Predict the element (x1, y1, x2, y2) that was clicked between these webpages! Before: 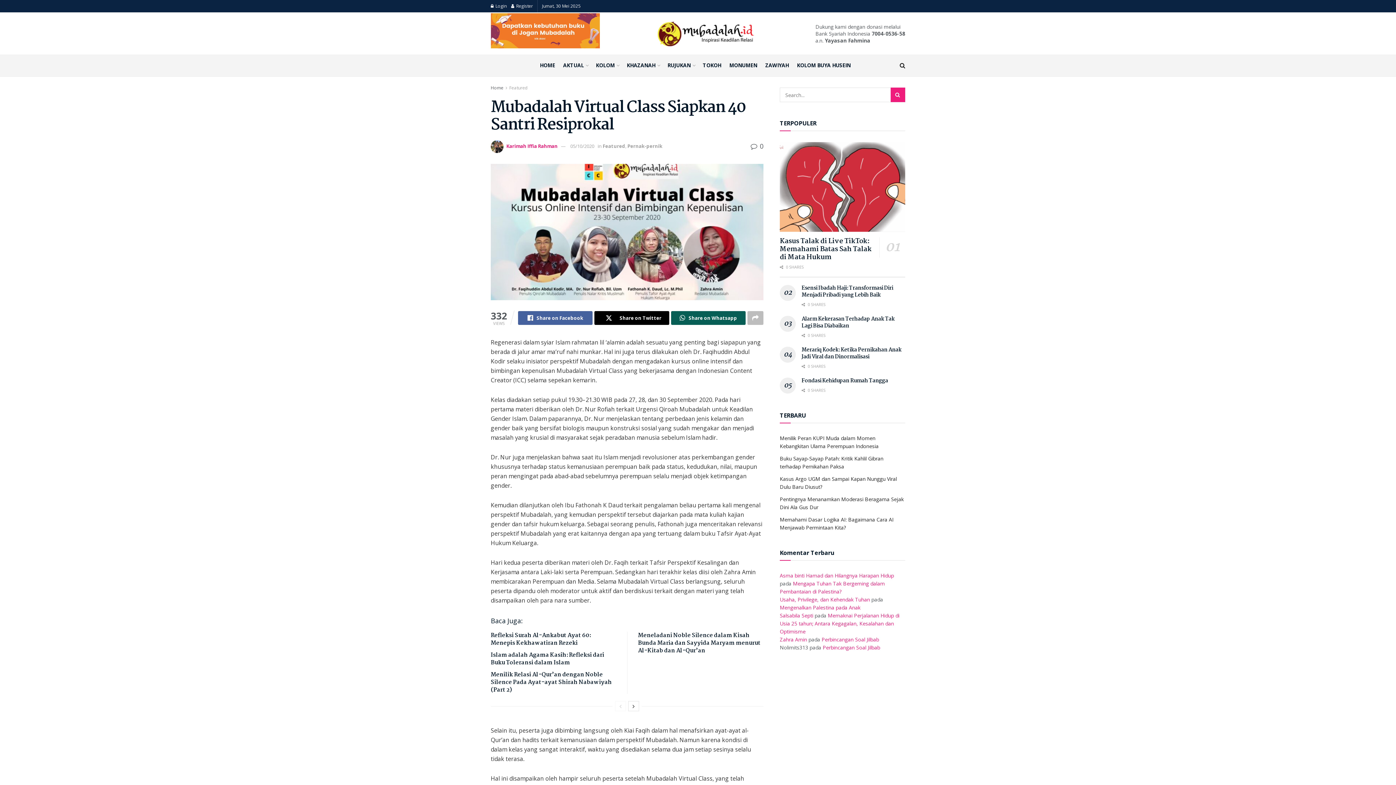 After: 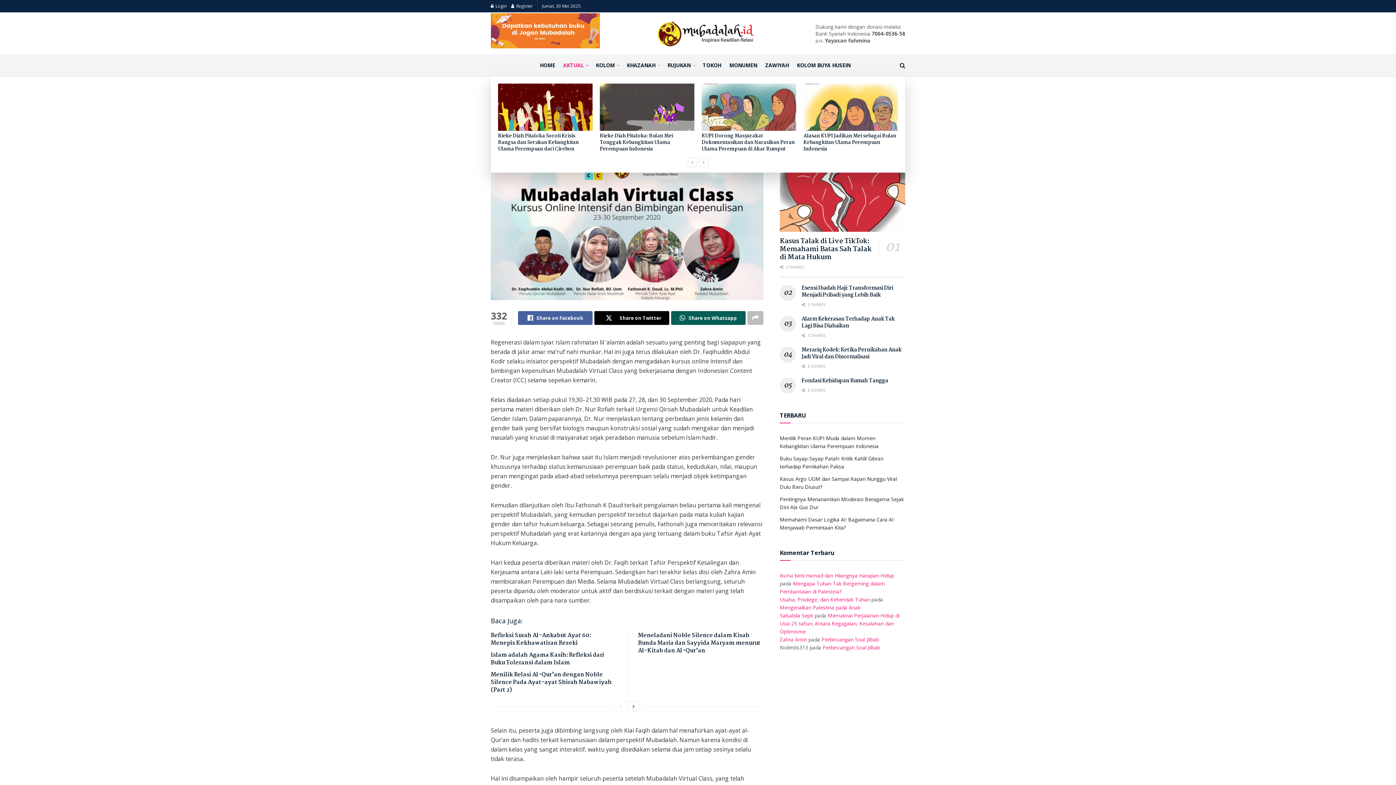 Action: label: AKTUAL bbox: (563, 54, 588, 76)